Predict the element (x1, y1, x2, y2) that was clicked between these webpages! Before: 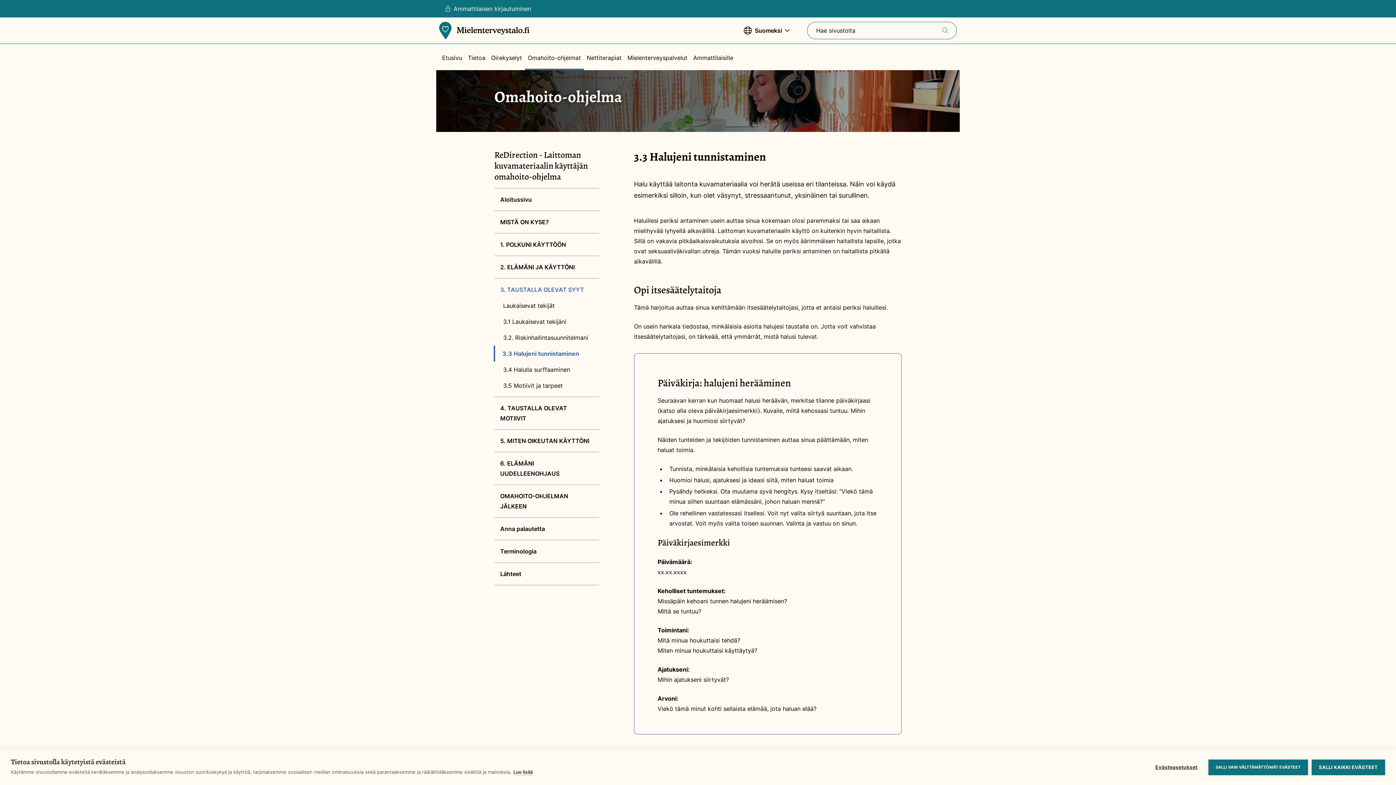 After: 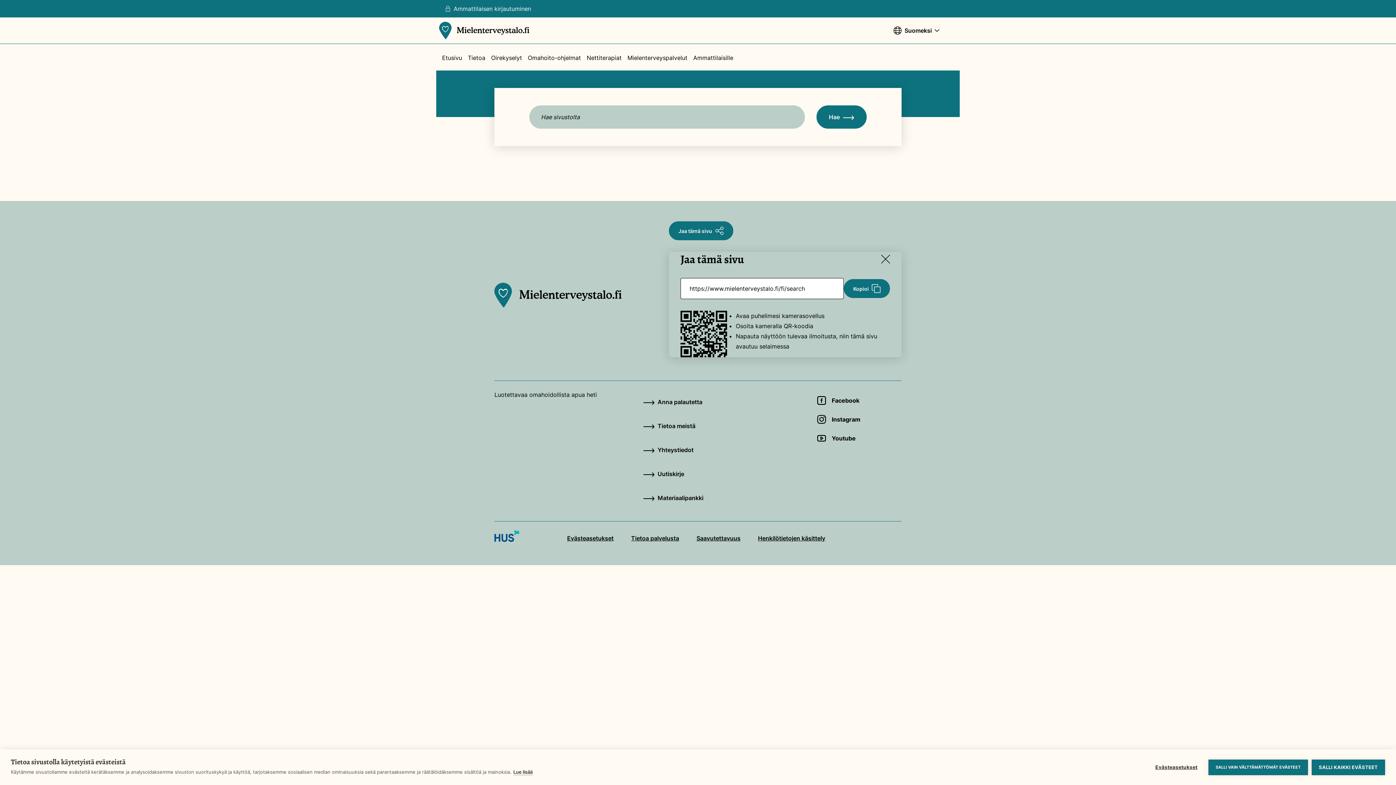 Action: bbox: (933, 21, 957, 39) label: Hae